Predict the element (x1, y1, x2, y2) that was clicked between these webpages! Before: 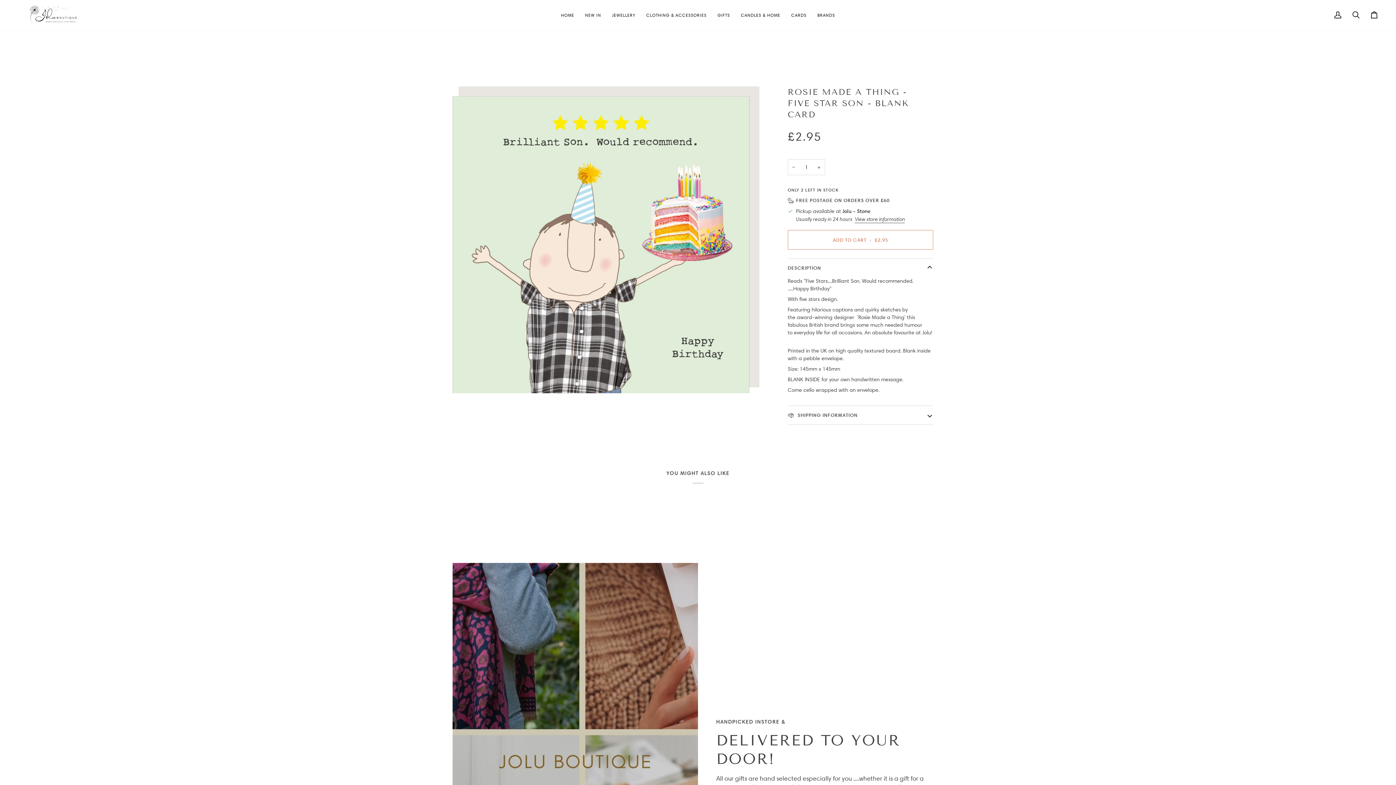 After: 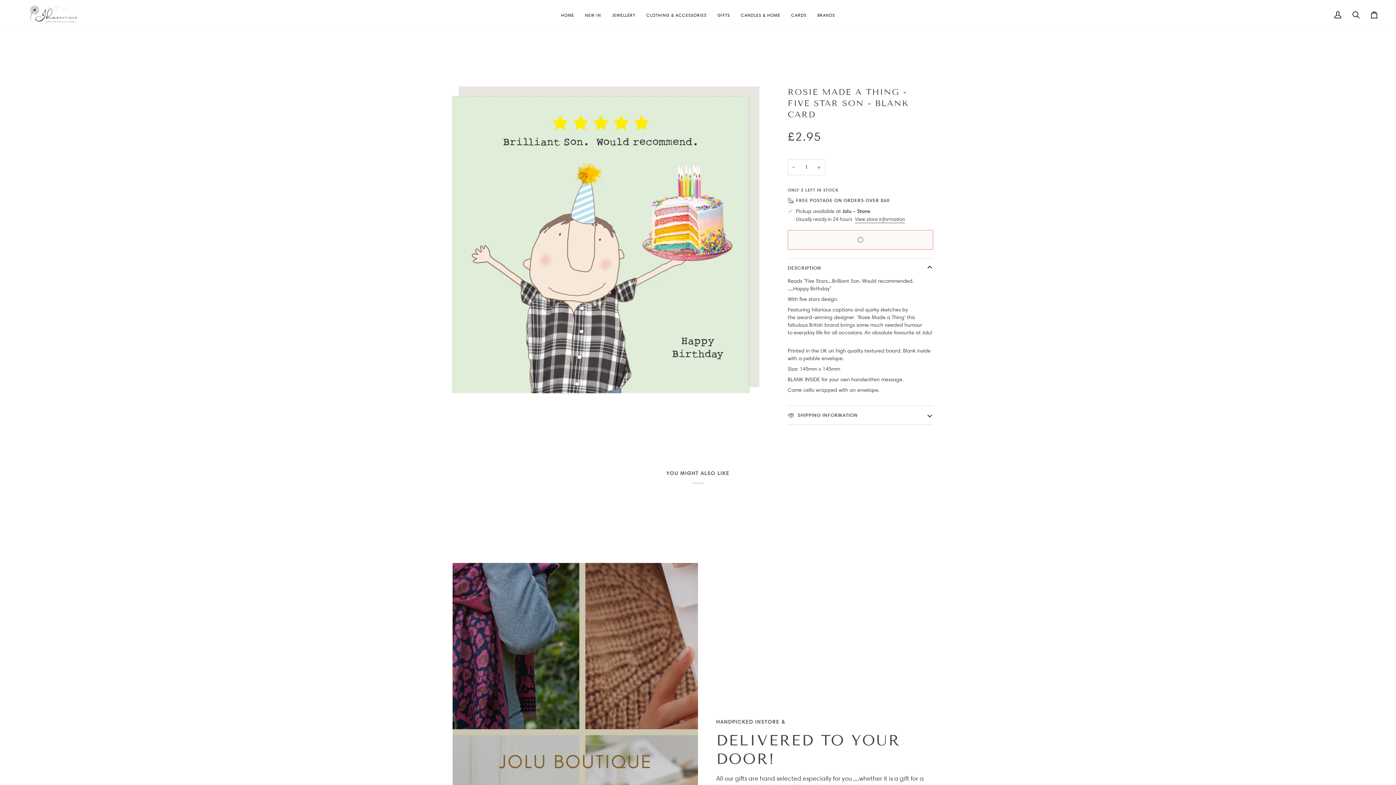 Action: bbox: (787, 230, 933, 249) label: Add to Cart